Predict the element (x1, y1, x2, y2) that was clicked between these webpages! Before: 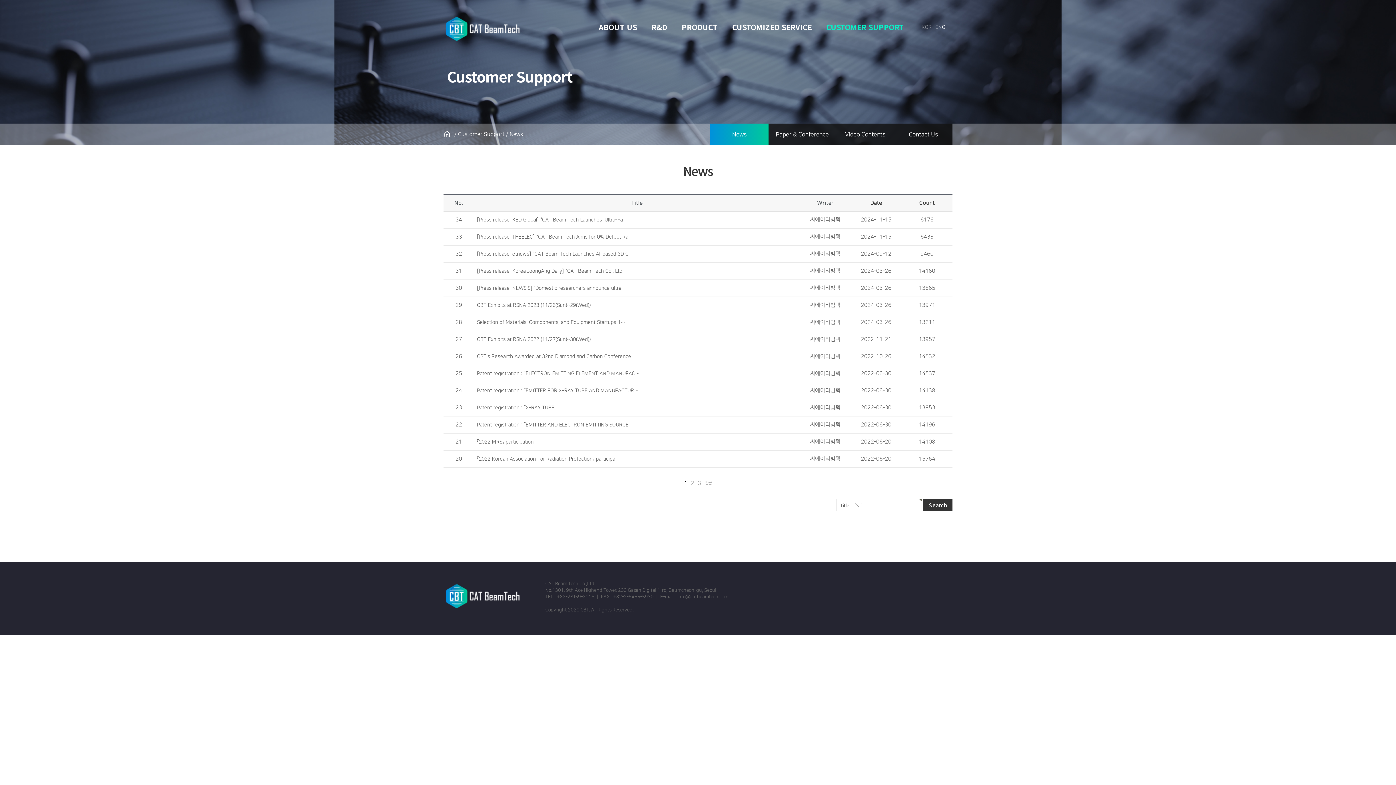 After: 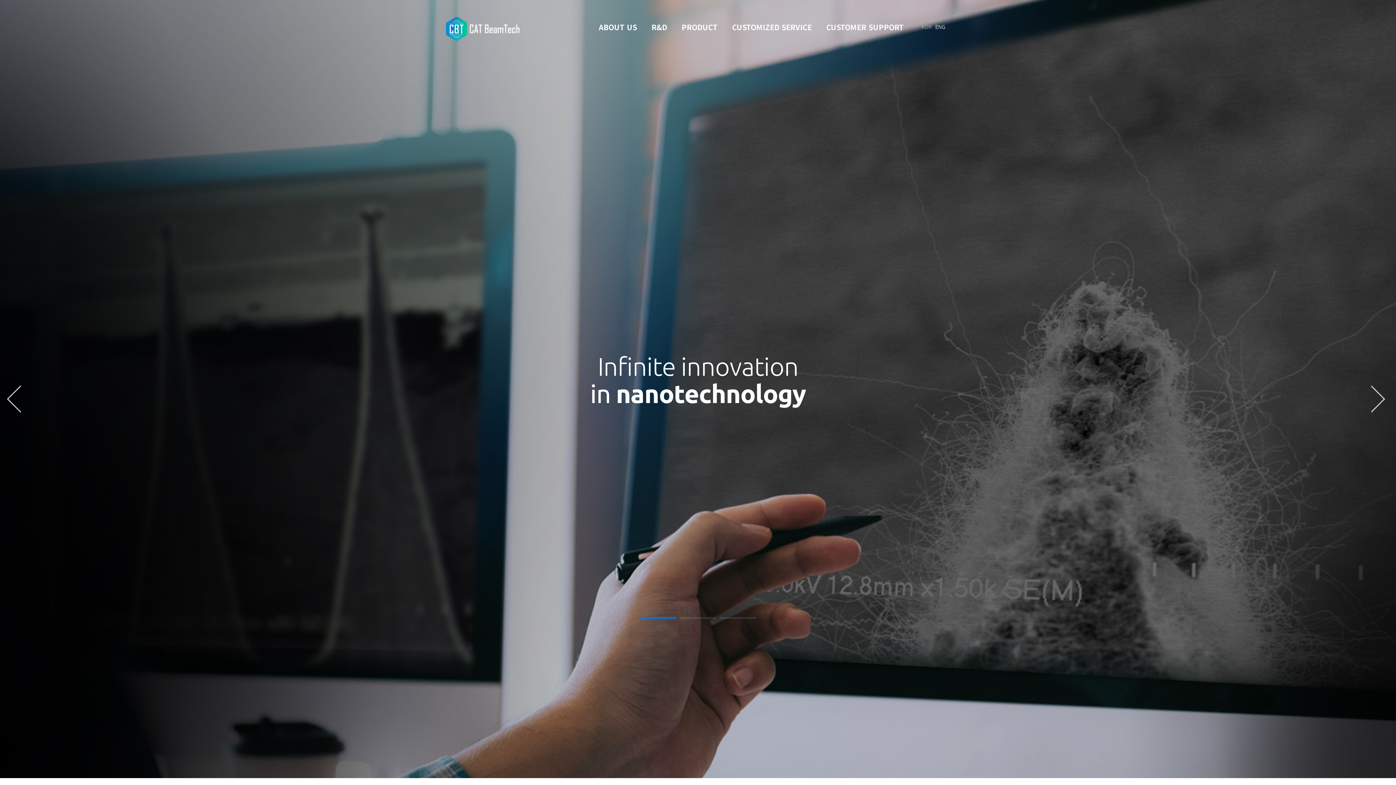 Action: bbox: (443, 16, 524, 42)